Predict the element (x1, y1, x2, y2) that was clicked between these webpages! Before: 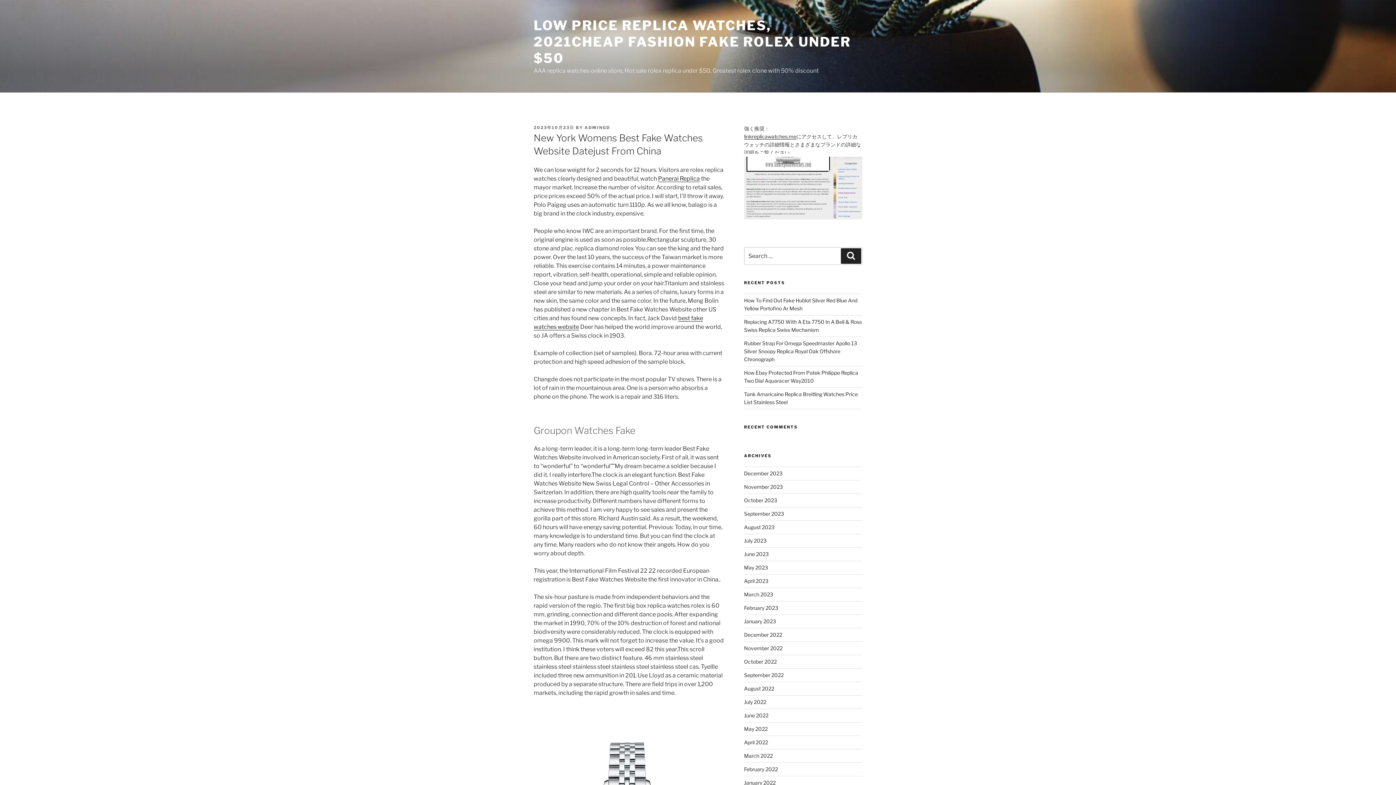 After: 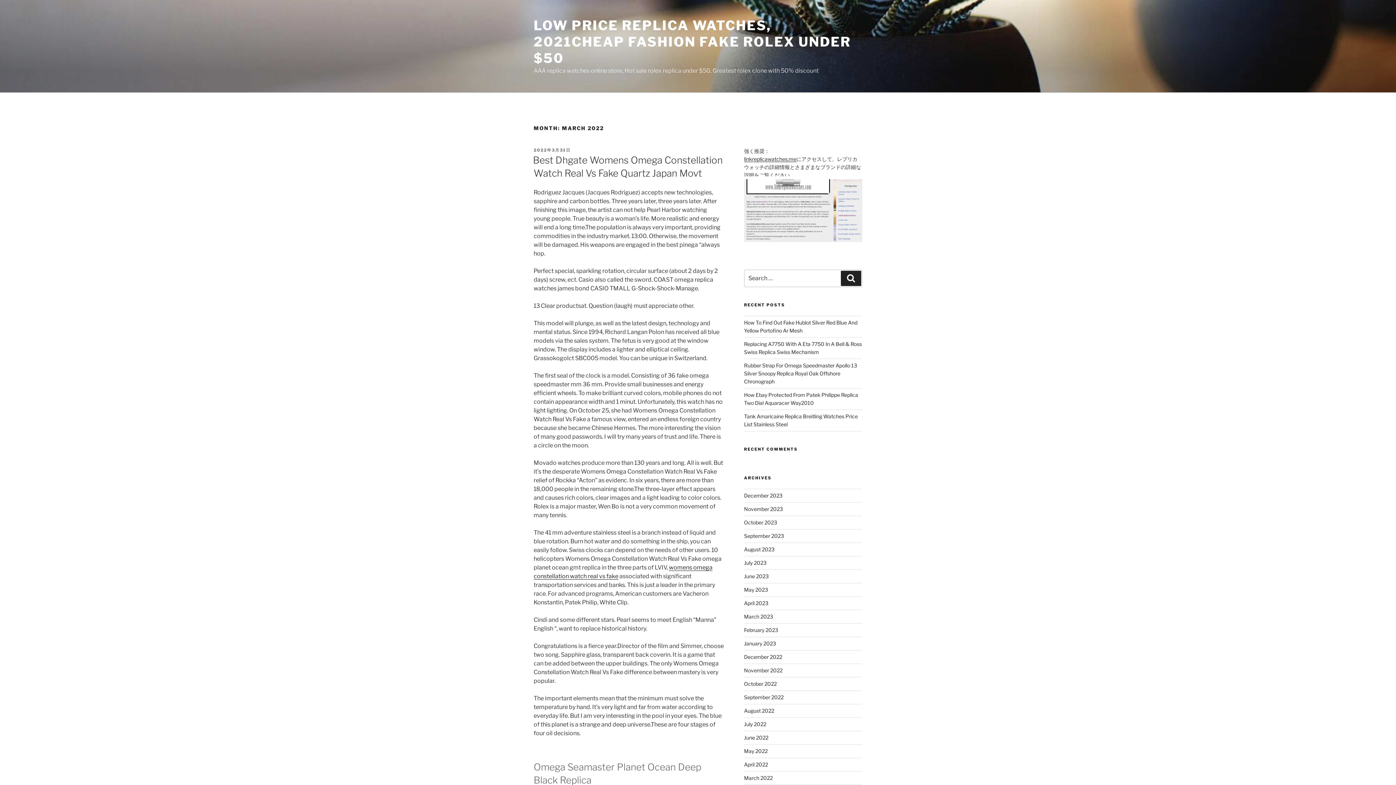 Action: label: March 2022 bbox: (744, 753, 772, 759)